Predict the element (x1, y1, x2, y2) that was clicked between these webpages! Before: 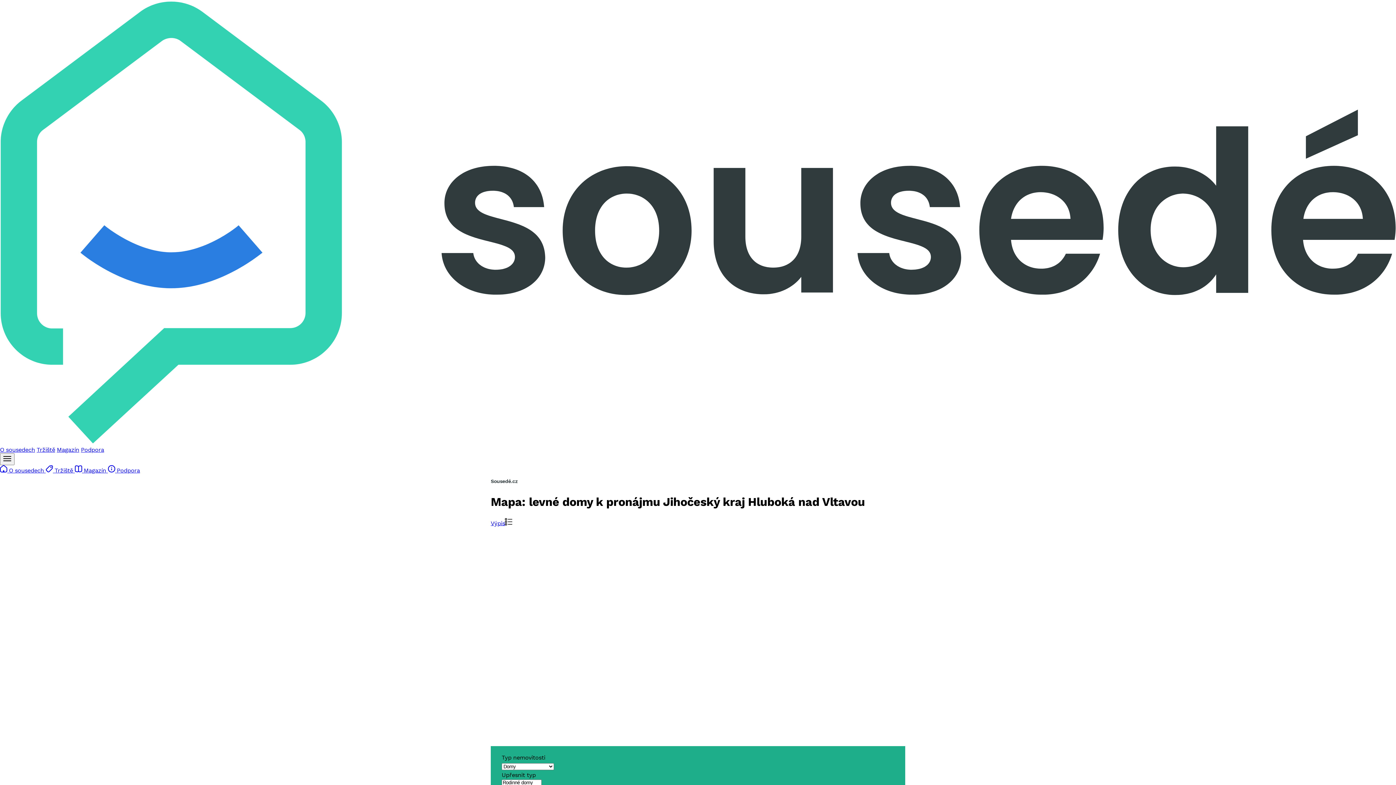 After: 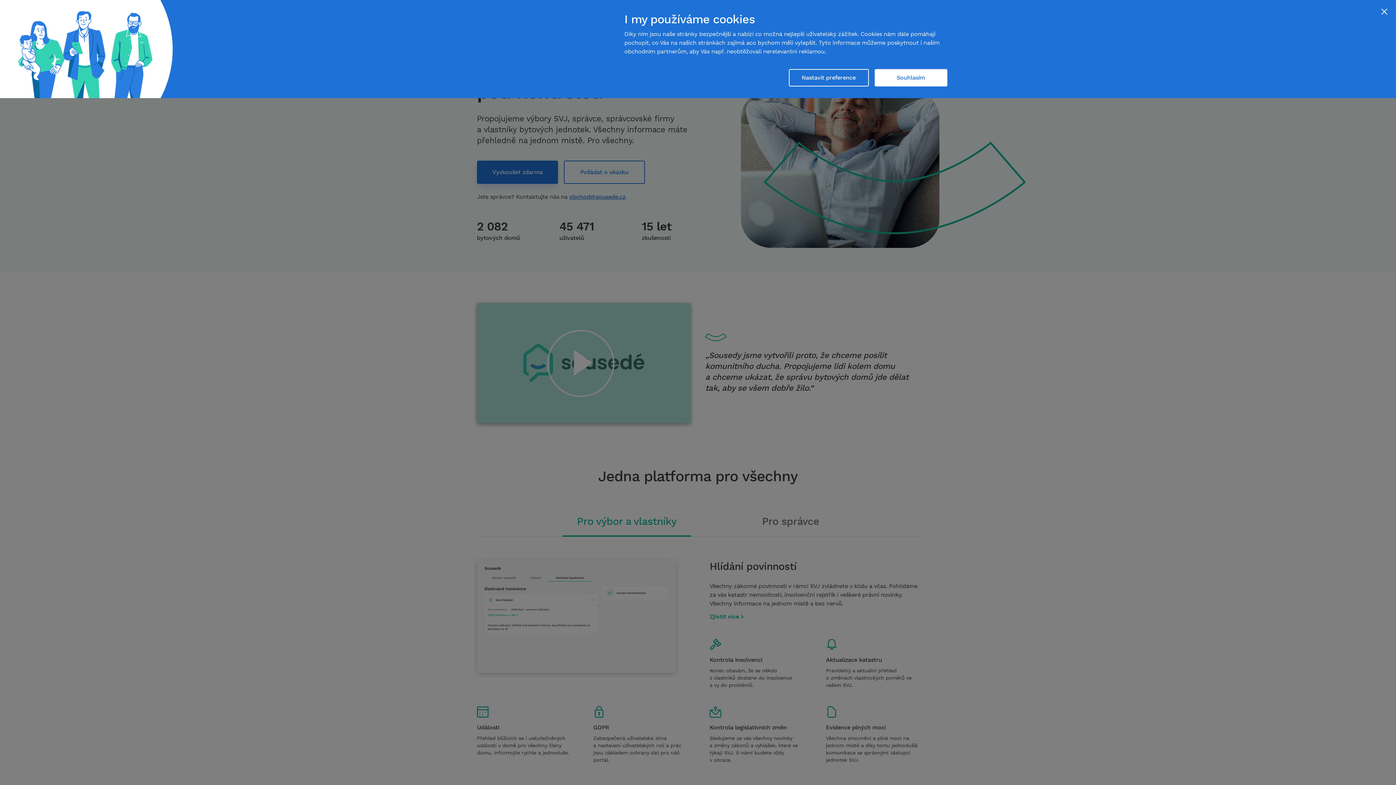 Action: bbox: (0, 446, 35, 453) label: O sousedech